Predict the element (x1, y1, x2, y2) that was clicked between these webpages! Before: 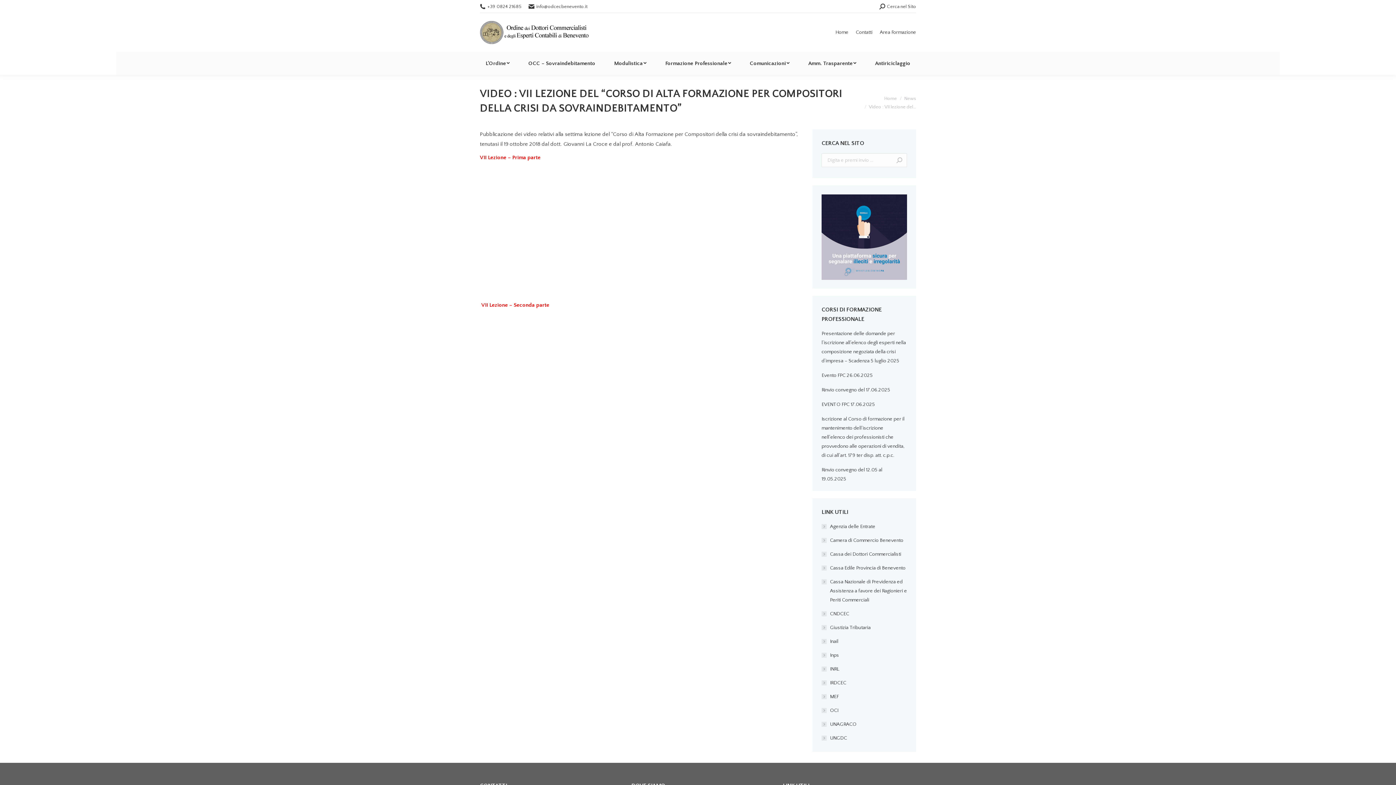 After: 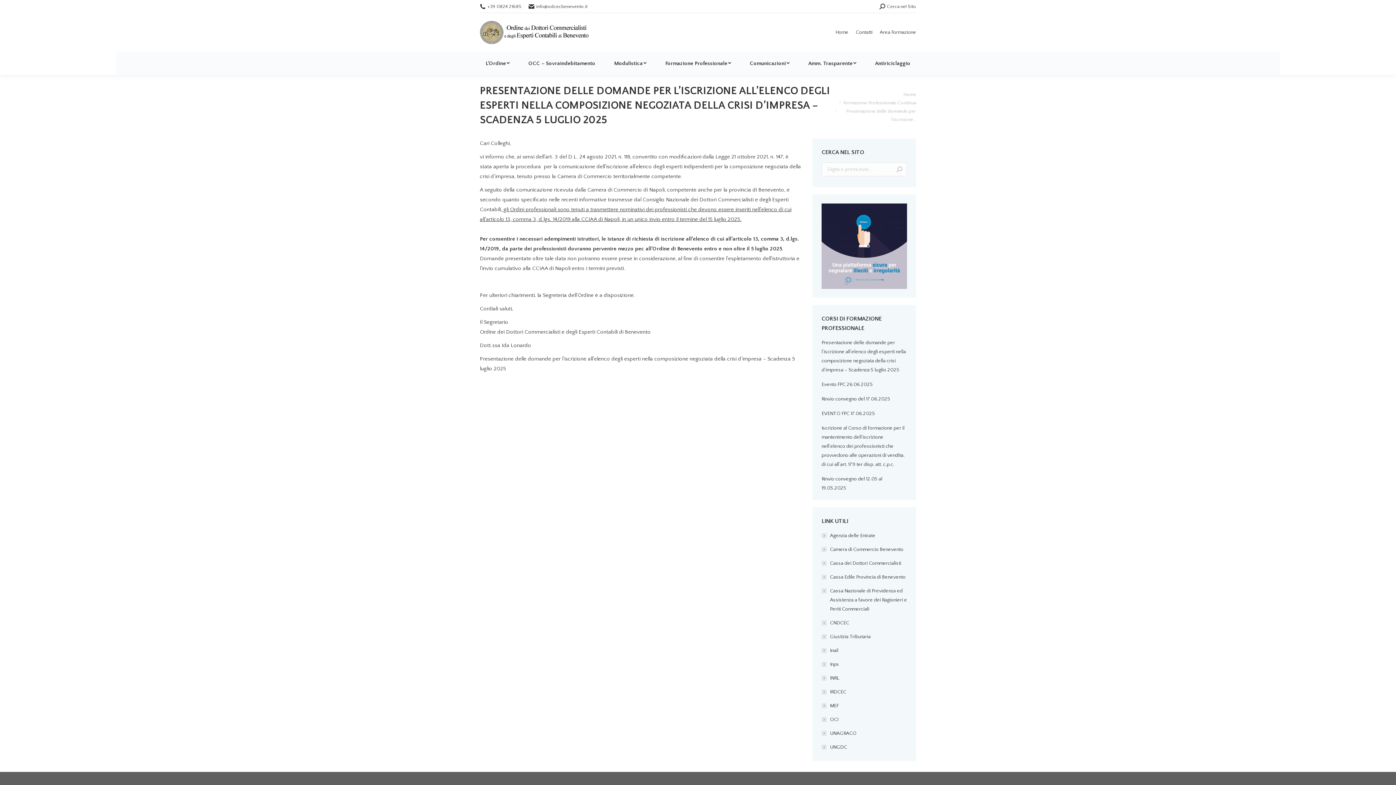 Action: label: Presentazione delle domande per l’iscrizione all’elenco degli esperti nella composizione negoziata della crisi d’impresa – Scadenza 5 luglio 2025 bbox: (821, 329, 907, 365)